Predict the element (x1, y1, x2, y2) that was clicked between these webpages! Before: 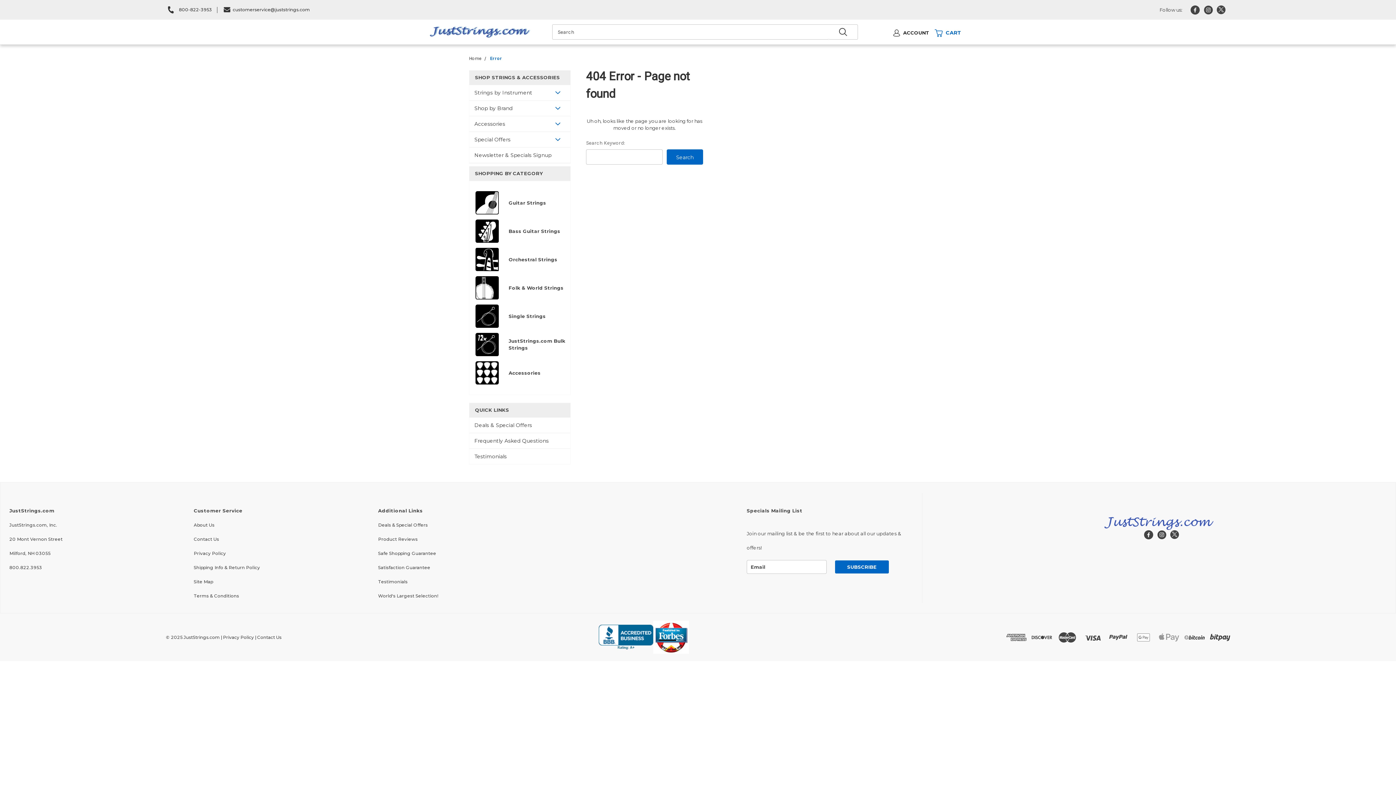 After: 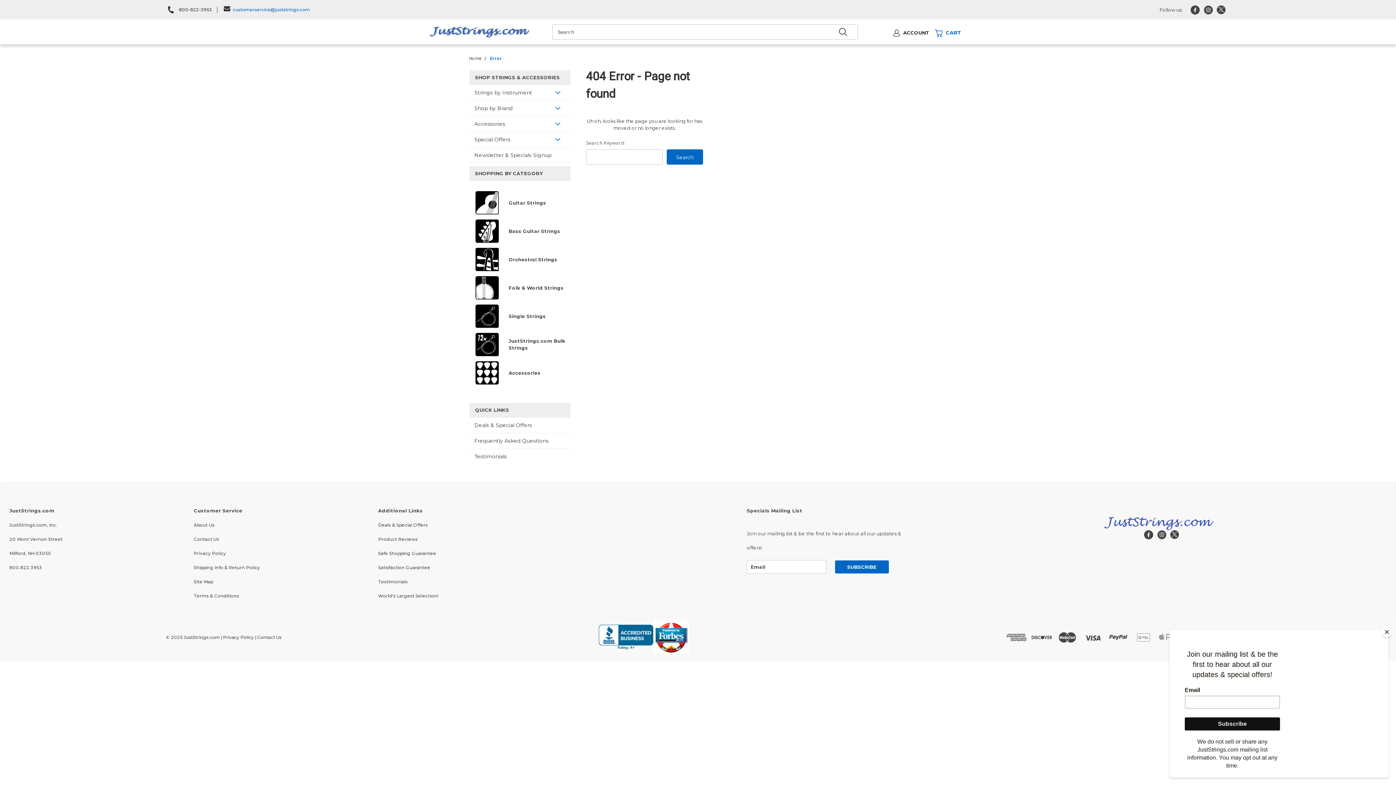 Action: bbox: (232, 6, 309, 12) label: customerservice@juststrings.com